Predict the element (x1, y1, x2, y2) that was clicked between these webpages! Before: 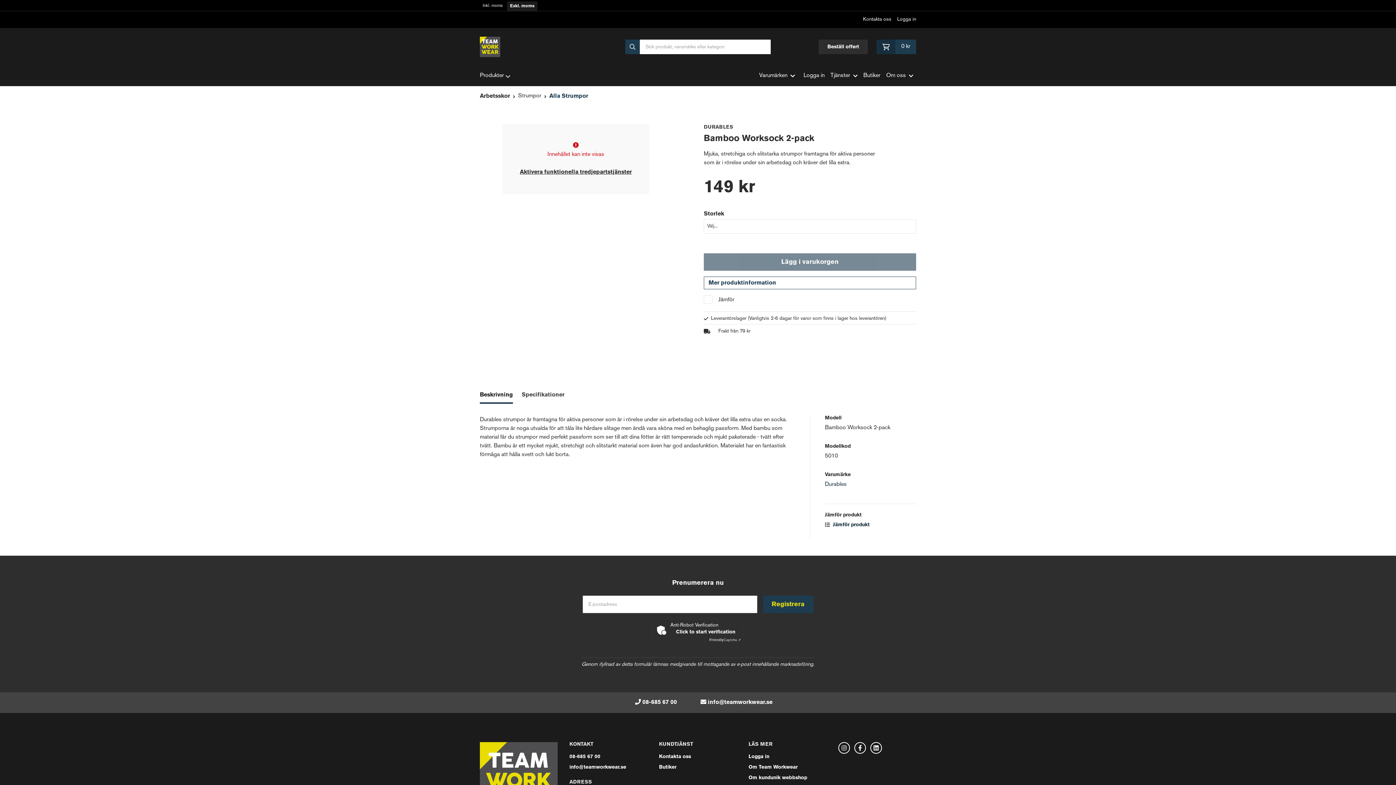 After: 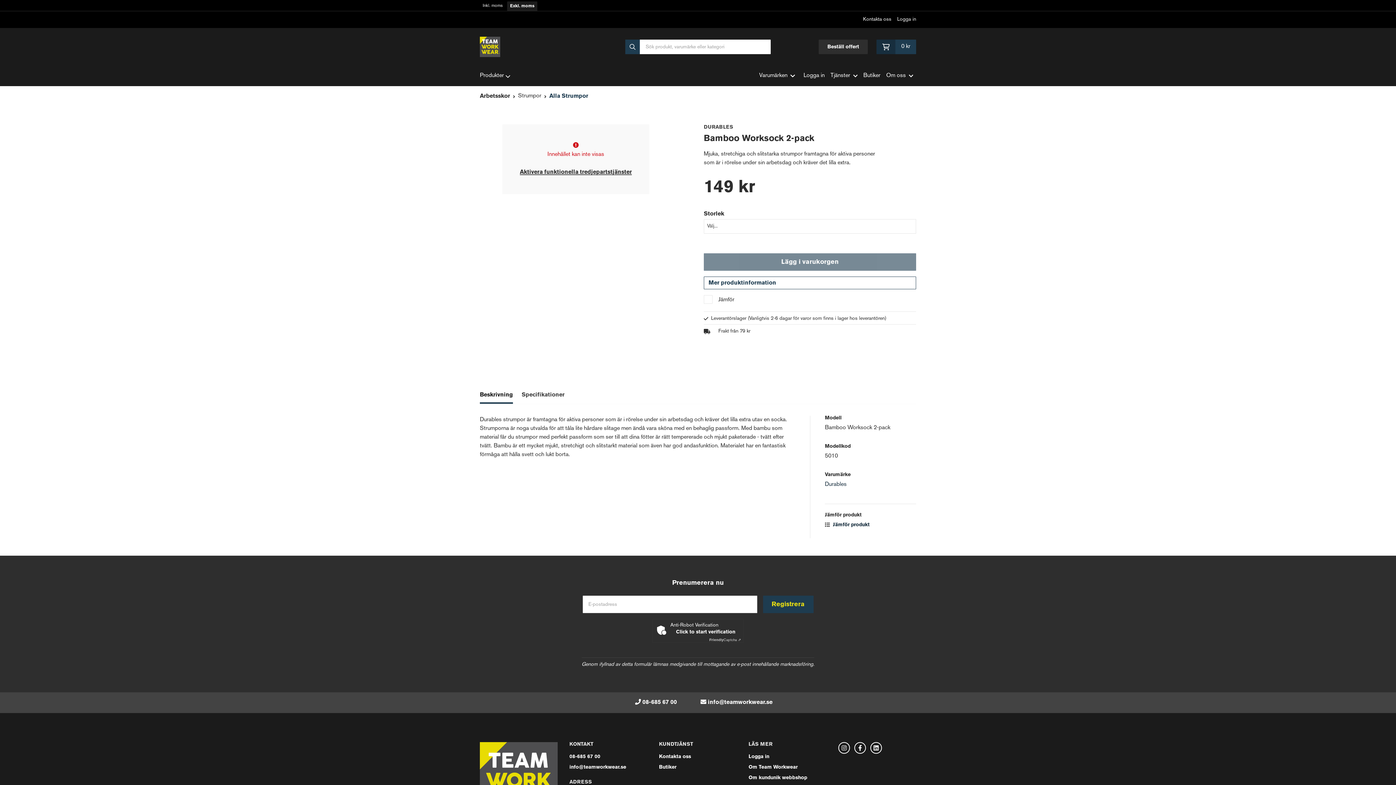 Action: label: Aktivera funktionella tredjepartstjänster bbox: (520, 169, 632, 175)